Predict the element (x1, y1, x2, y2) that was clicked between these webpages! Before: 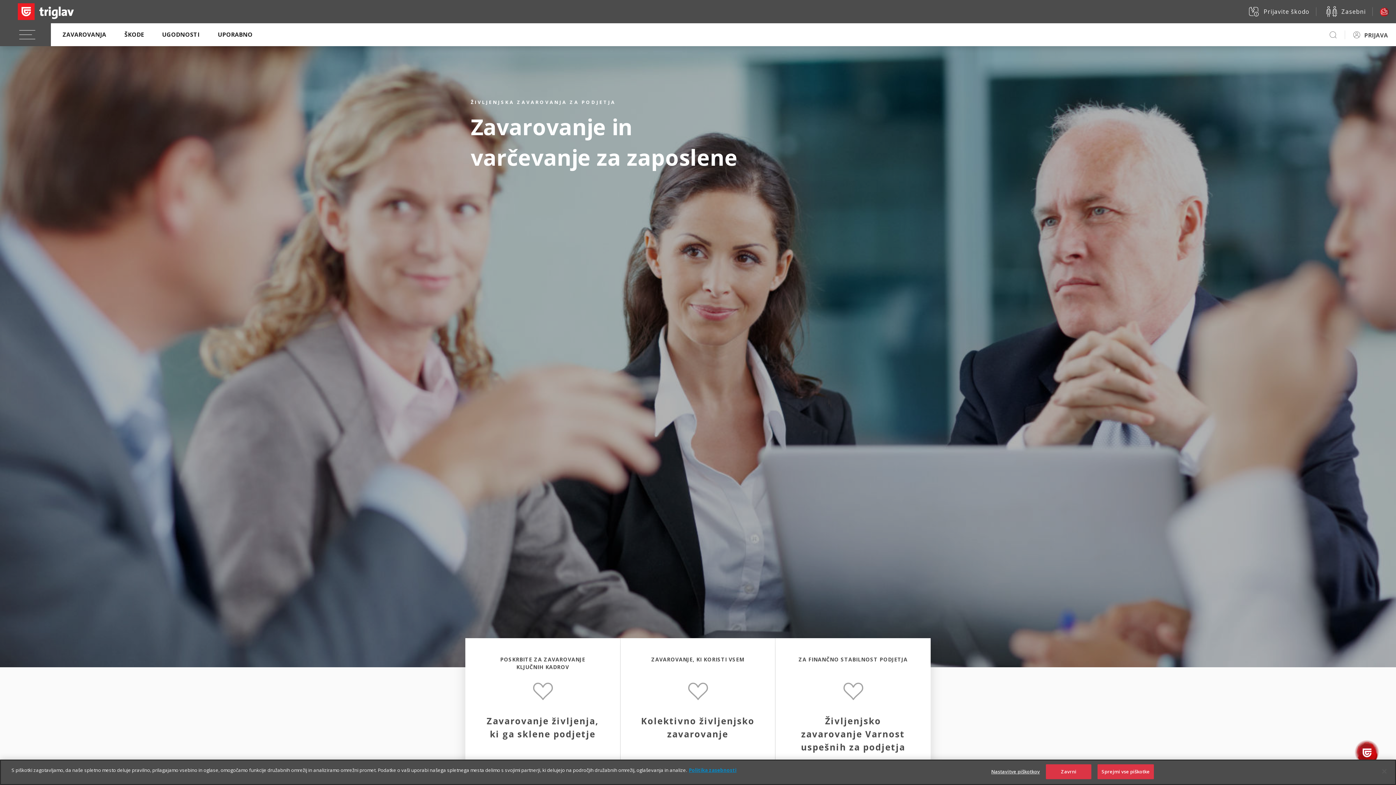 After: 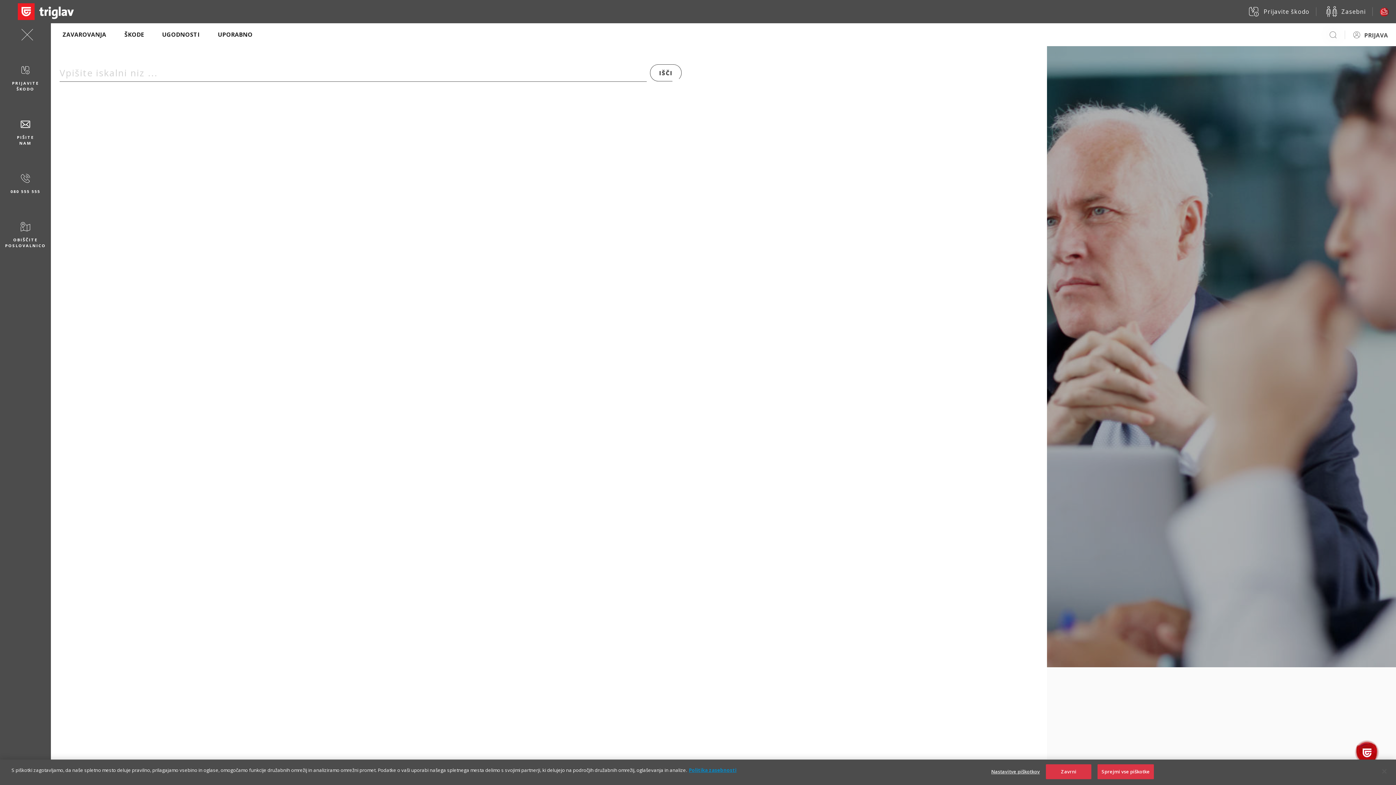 Action: bbox: (1328, 30, 1337, 39)